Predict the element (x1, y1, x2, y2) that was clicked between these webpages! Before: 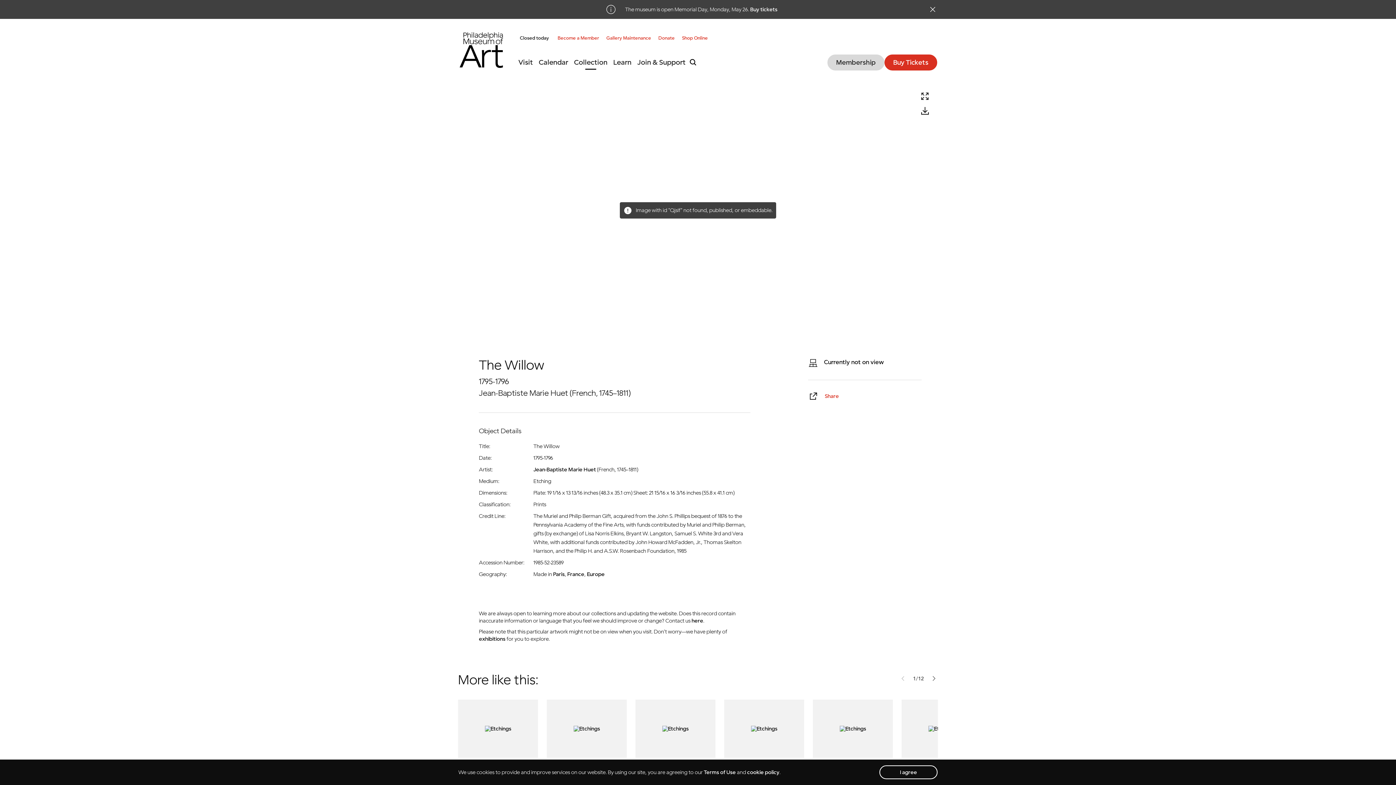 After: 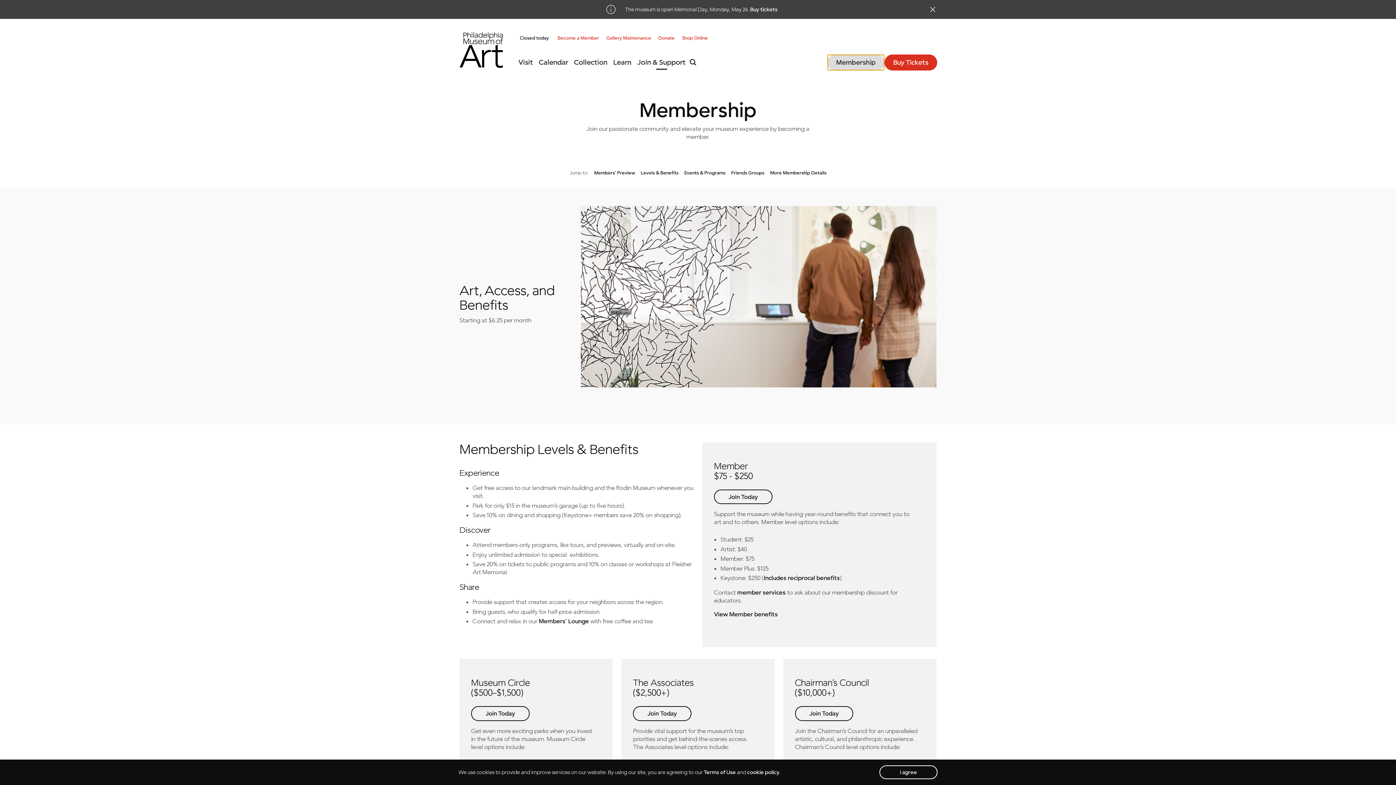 Action: label: Membership bbox: (827, 54, 884, 70)